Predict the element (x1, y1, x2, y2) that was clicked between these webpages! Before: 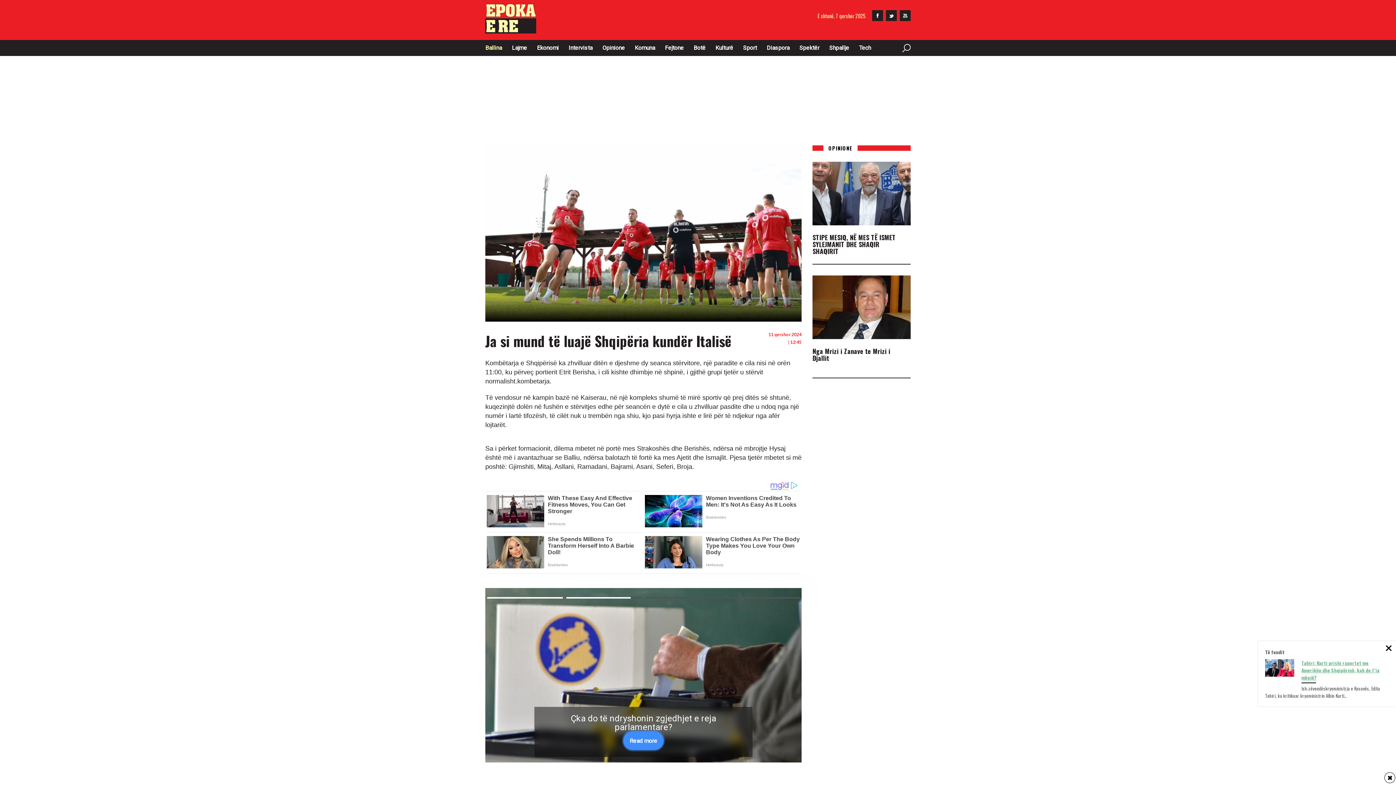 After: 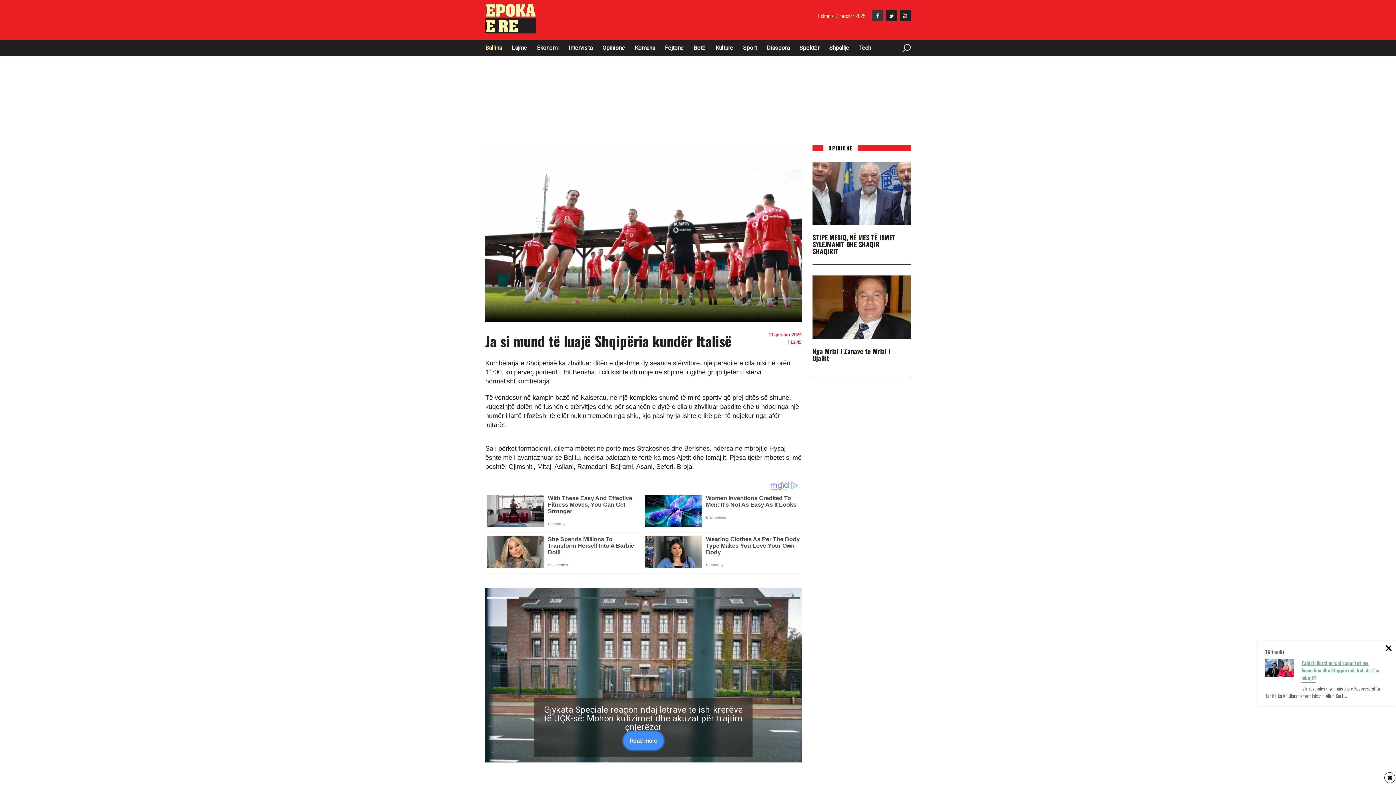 Action: bbox: (872, 10, 883, 21)